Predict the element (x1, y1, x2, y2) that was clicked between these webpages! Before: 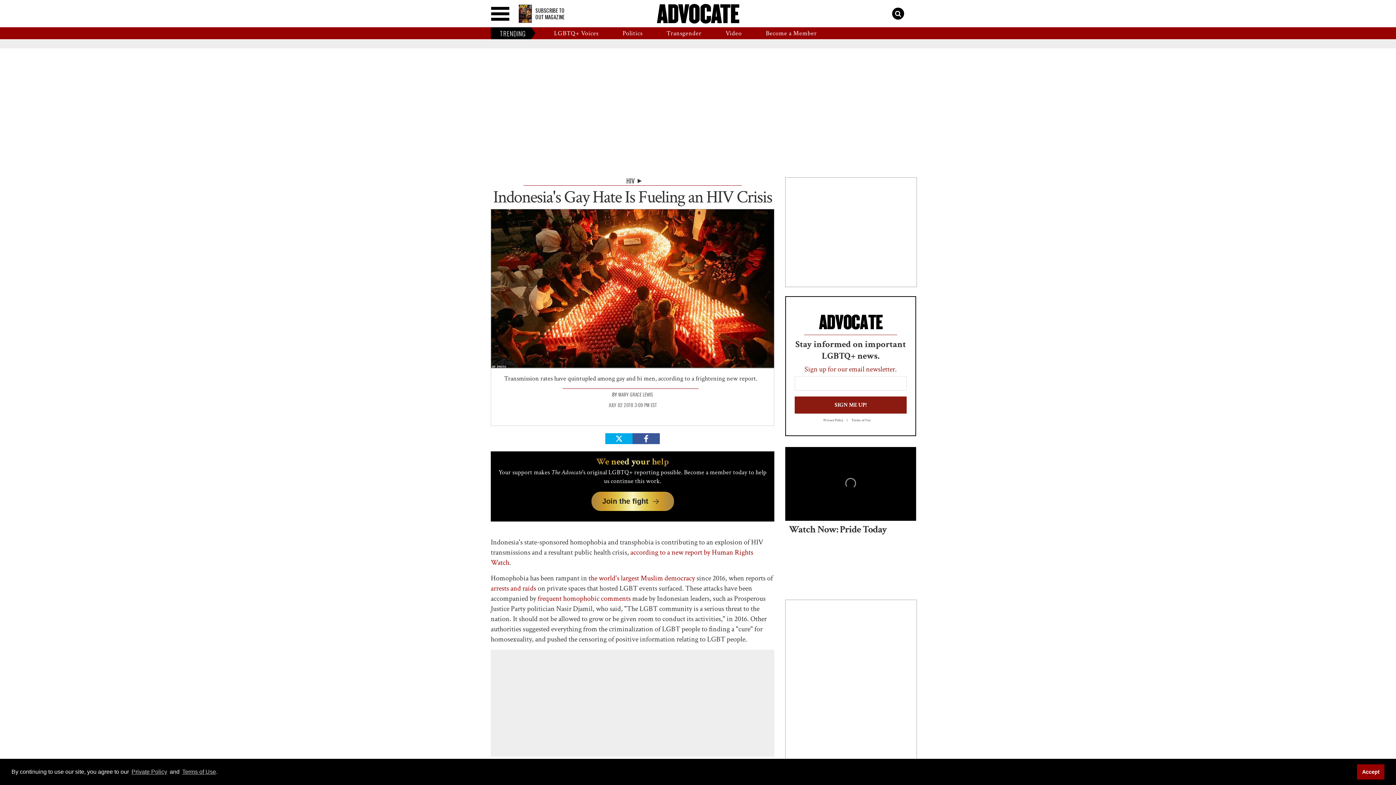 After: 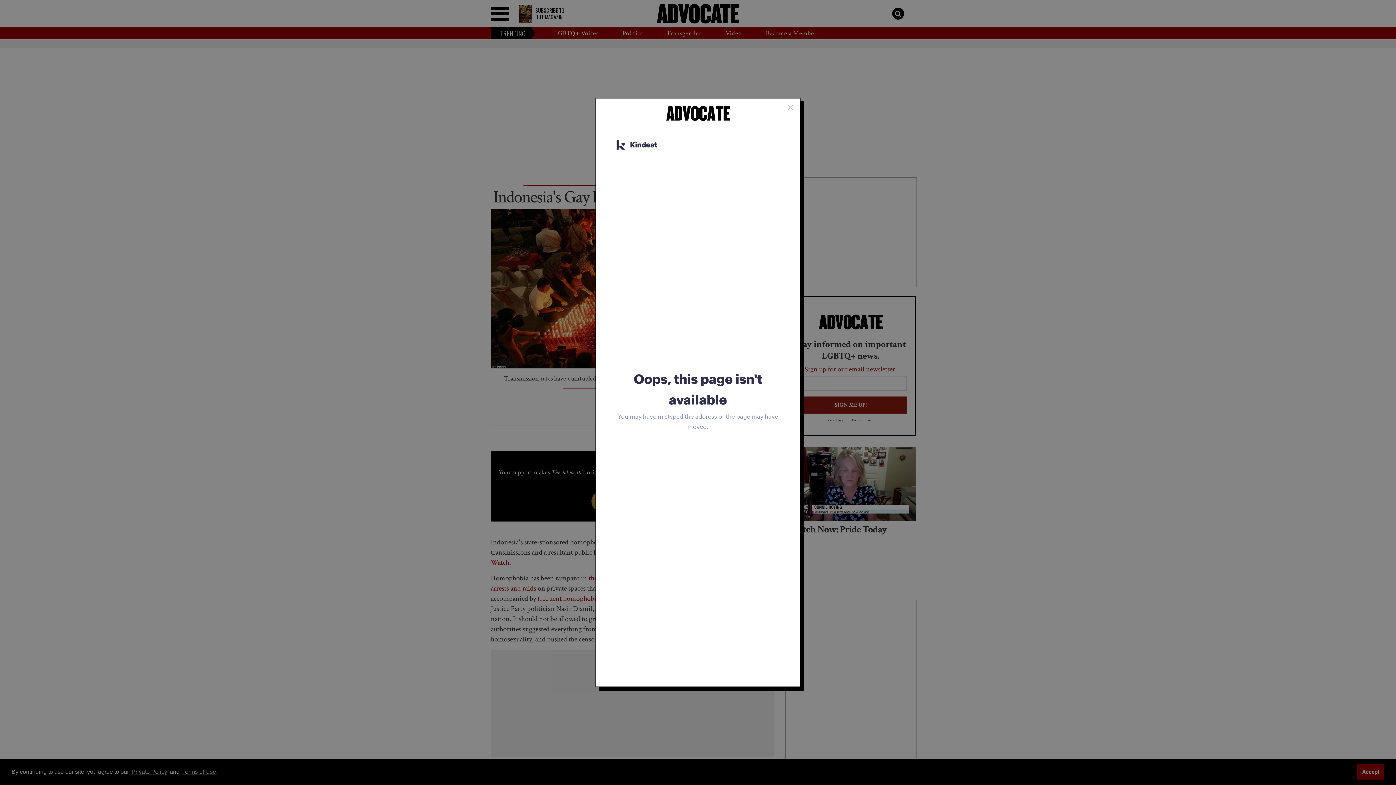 Action: bbox: (591, 492, 674, 511) label: Join the fight